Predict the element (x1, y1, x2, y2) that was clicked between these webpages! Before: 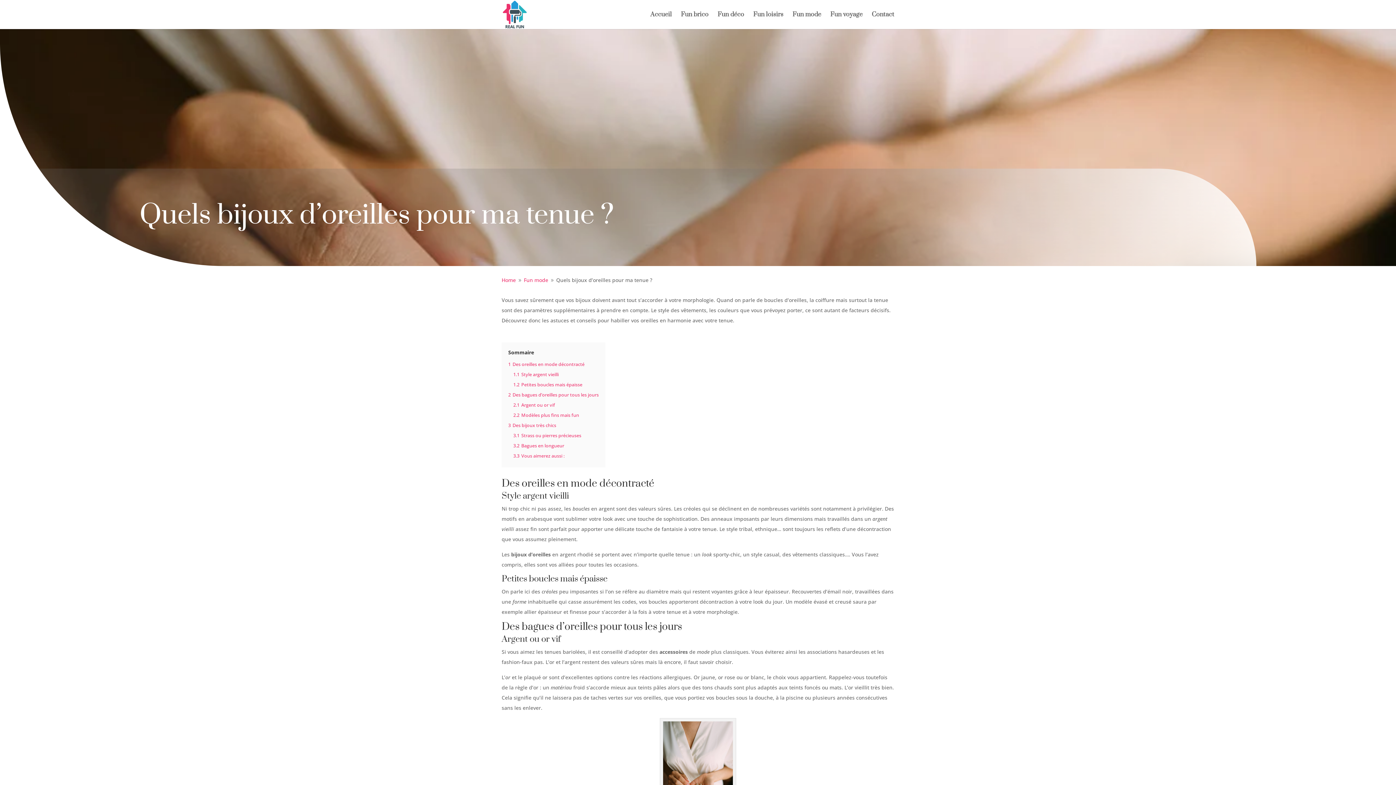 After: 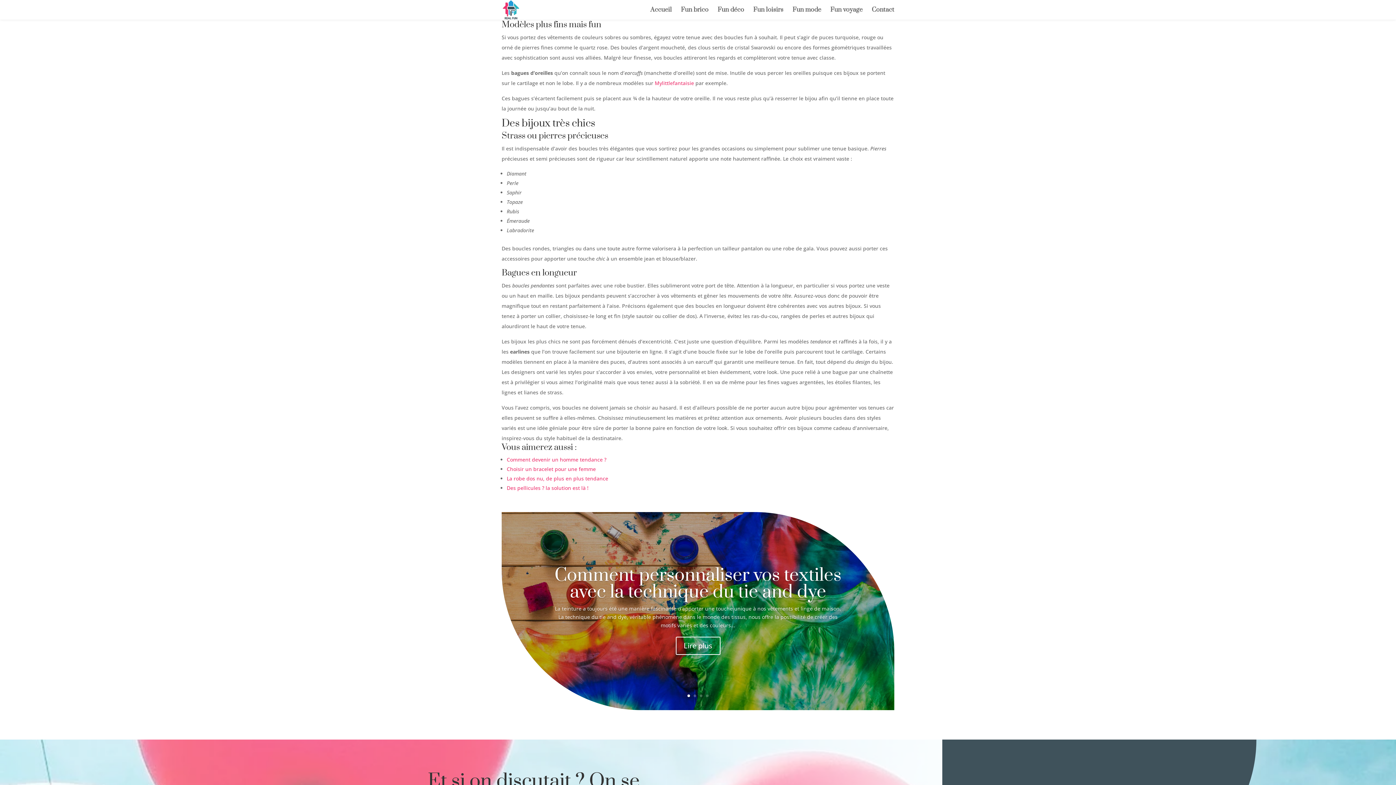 Action: bbox: (513, 412, 579, 418) label: 2.2 Modèles plus fins mais fun